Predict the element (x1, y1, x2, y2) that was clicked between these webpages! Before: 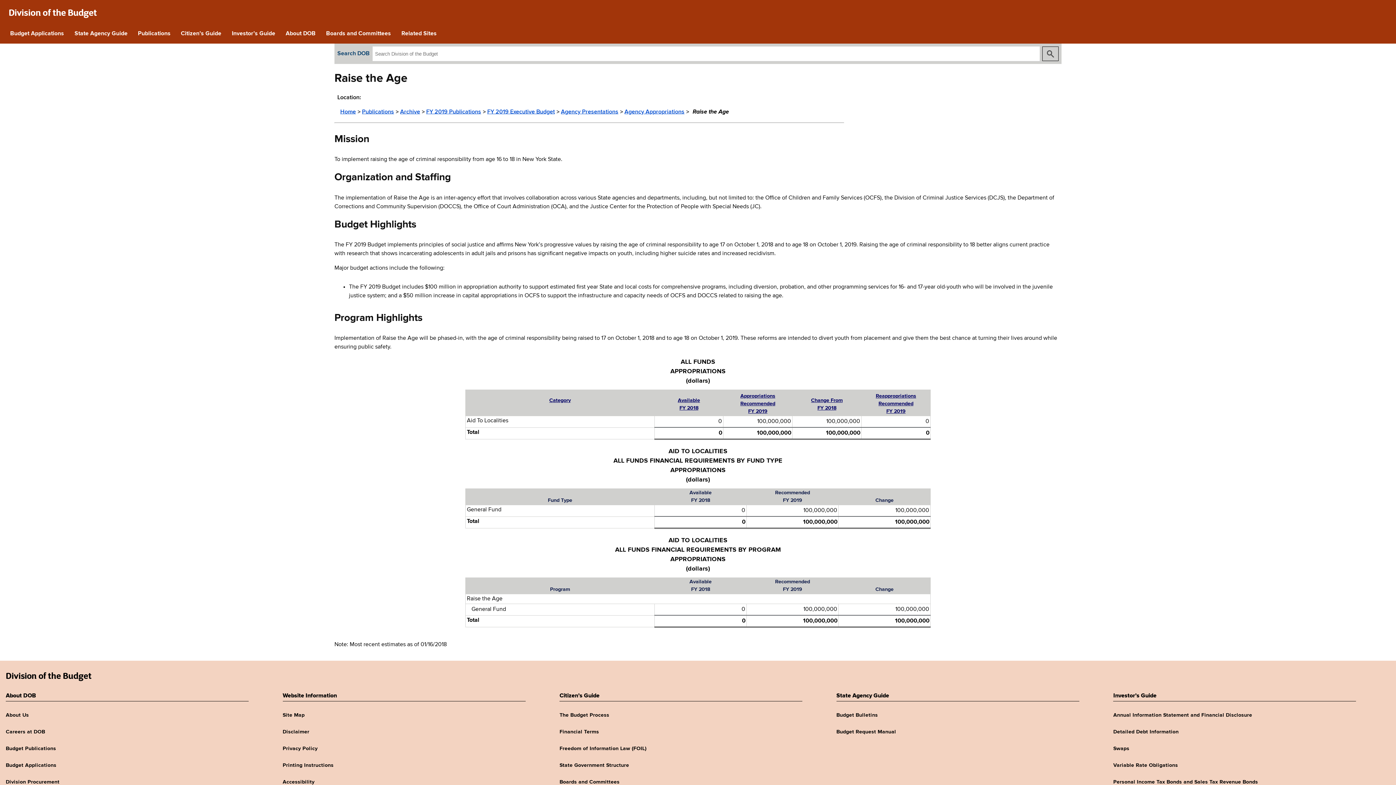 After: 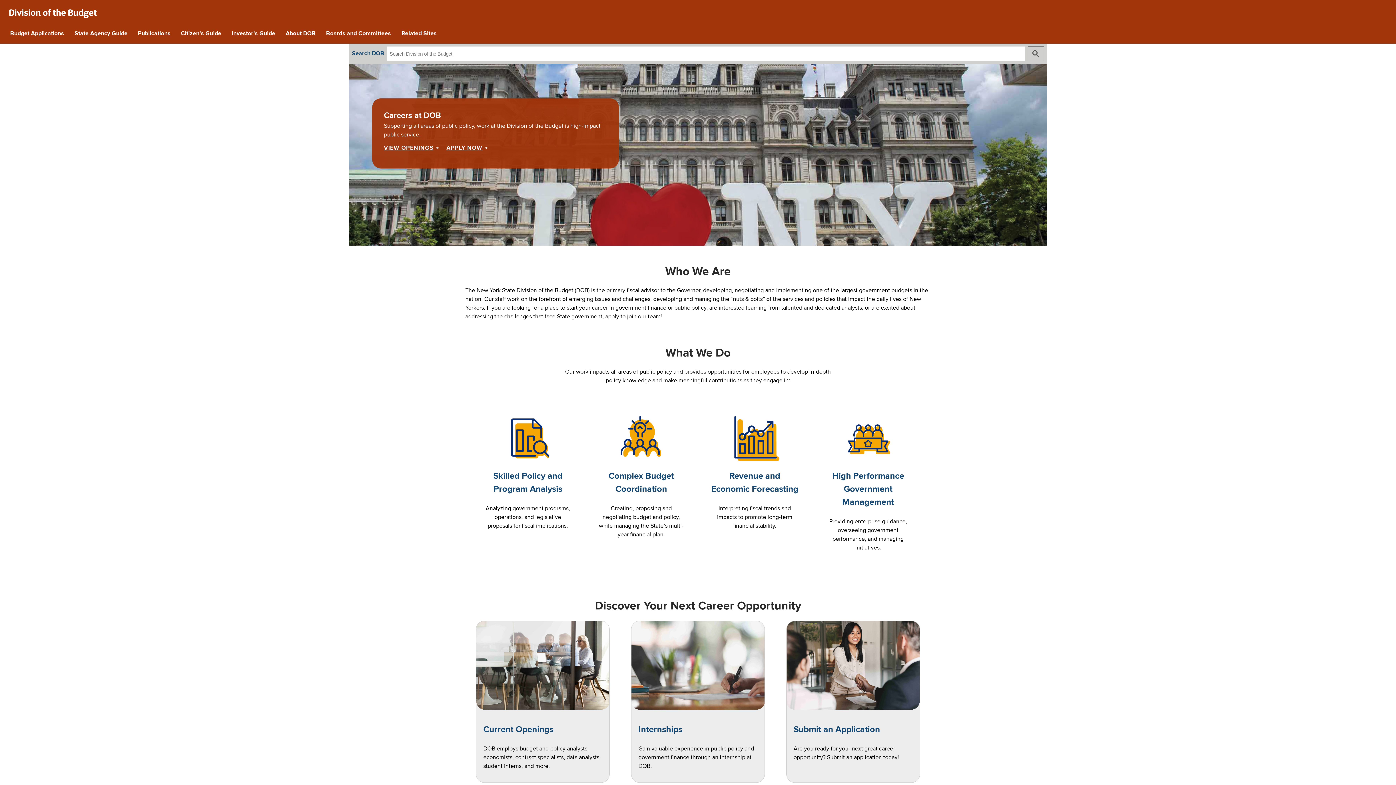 Action: bbox: (5, 724, 45, 740) label: Careers at DOB